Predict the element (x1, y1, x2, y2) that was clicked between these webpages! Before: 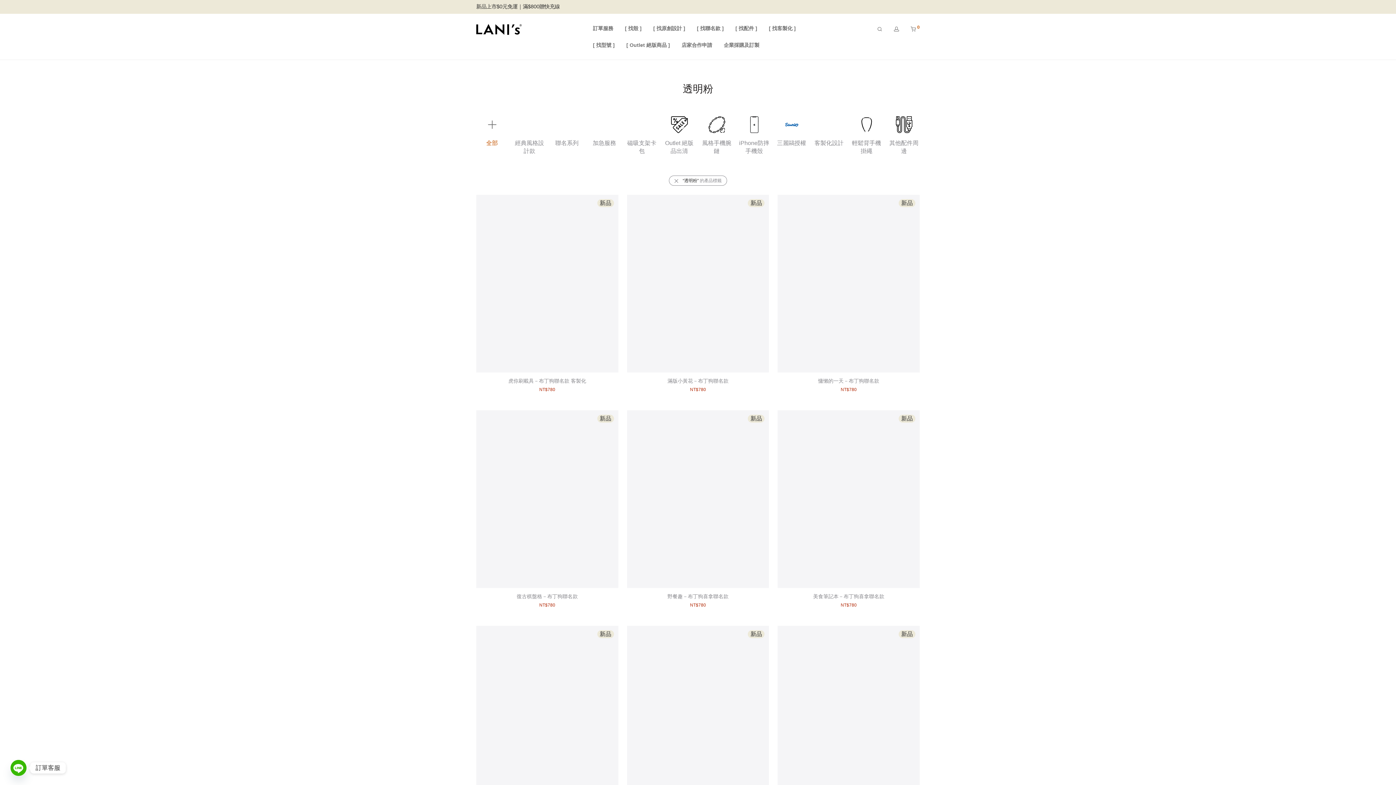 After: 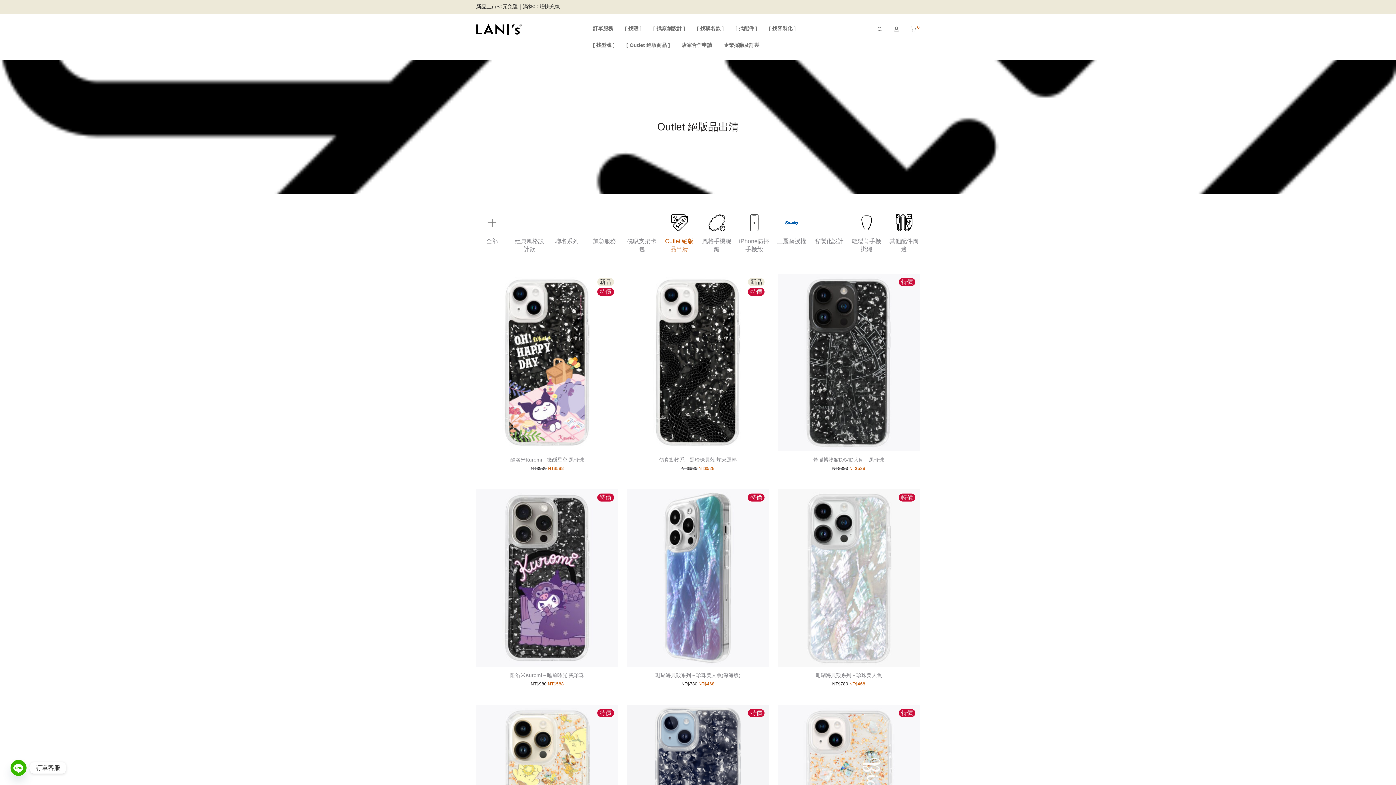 Action: bbox: (620, 36, 676, 53) label: [ Outlet 絕版商品 ]